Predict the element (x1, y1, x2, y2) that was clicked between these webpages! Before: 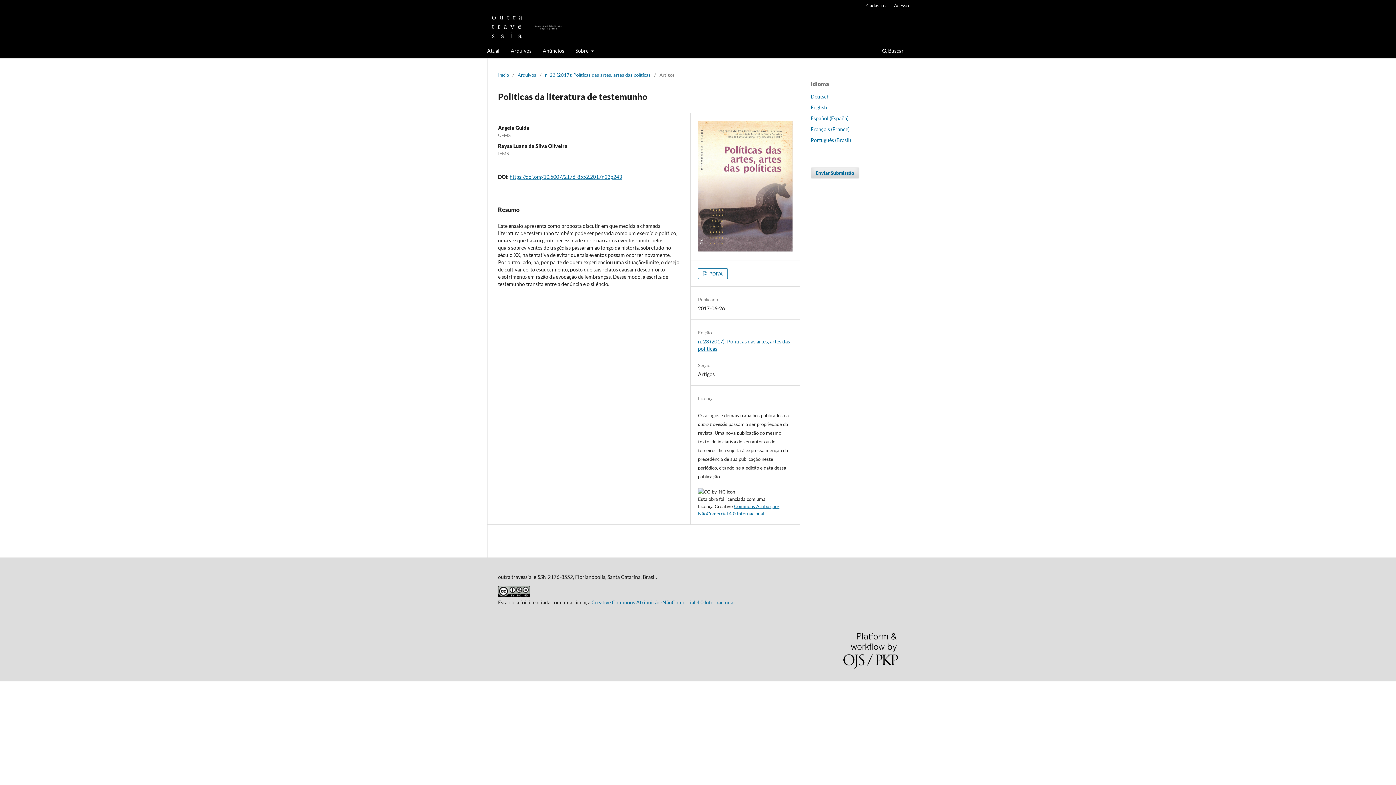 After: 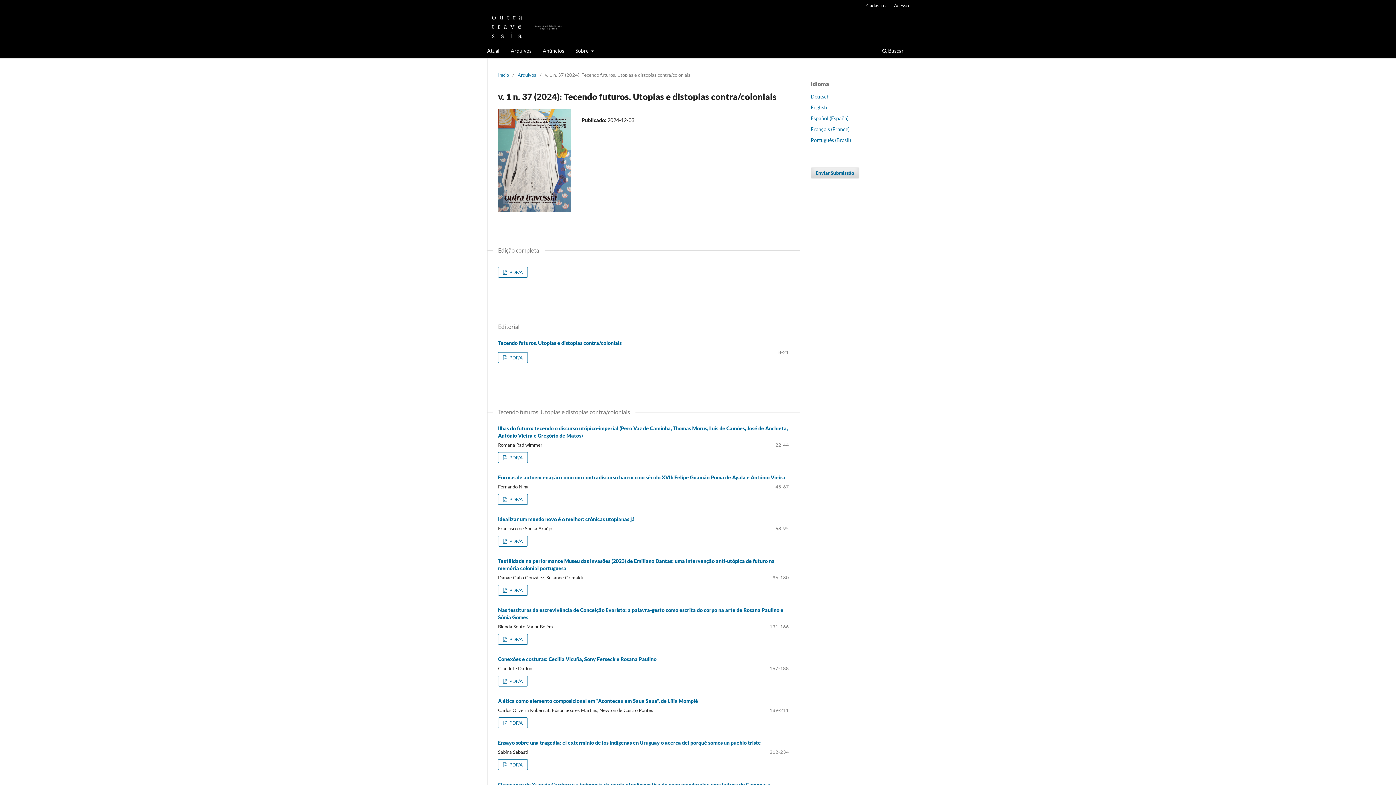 Action: label: Atual bbox: (484, 45, 502, 58)